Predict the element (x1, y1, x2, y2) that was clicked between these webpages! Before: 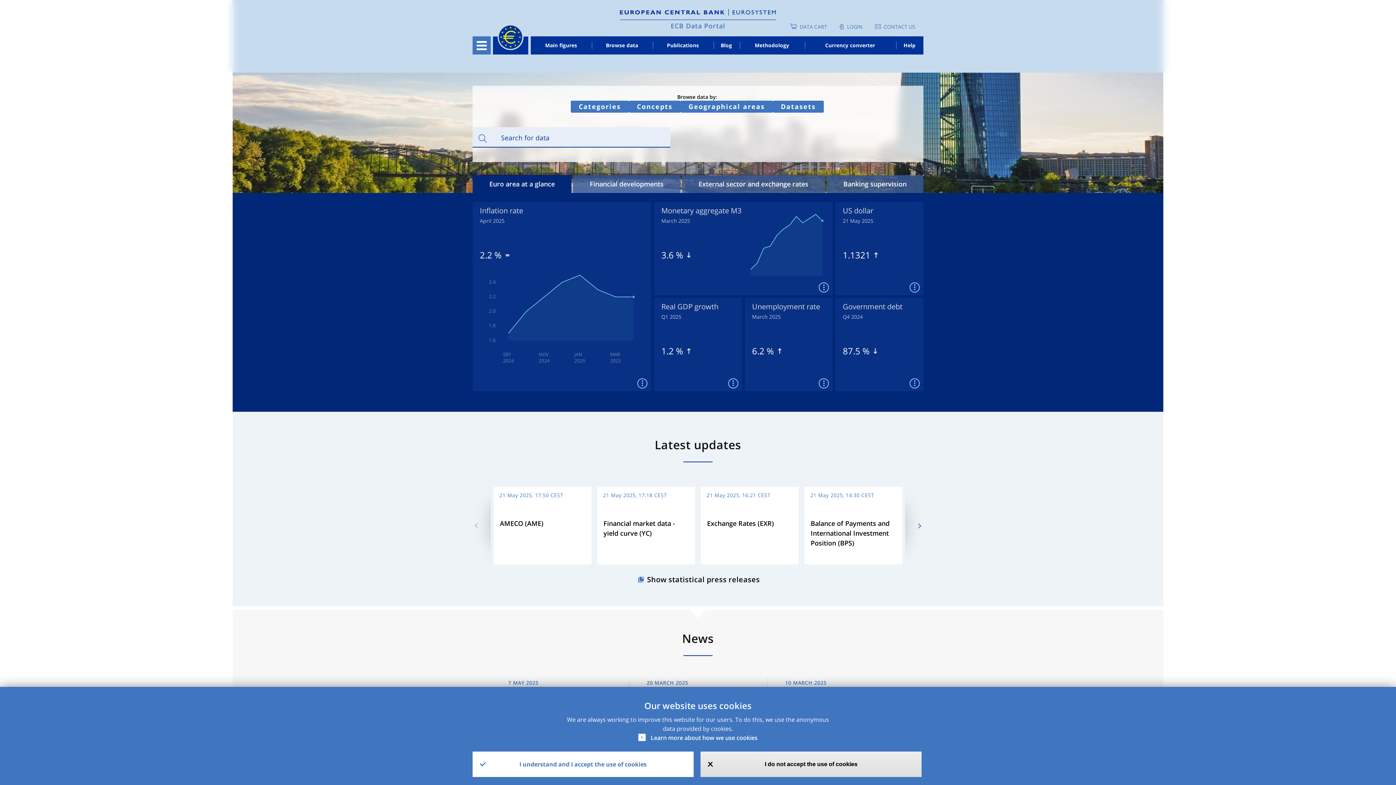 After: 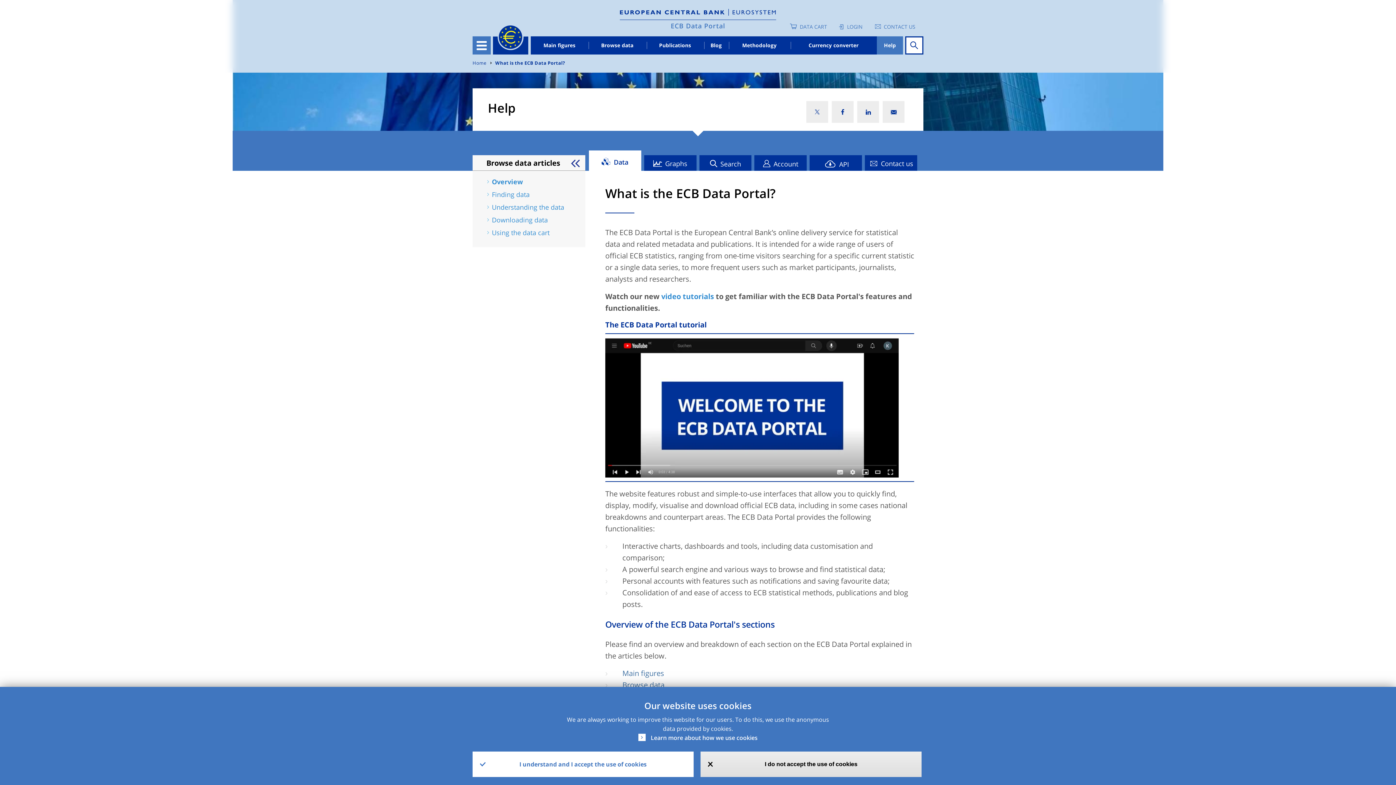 Action: bbox: (896, 36, 923, 54) label: Help